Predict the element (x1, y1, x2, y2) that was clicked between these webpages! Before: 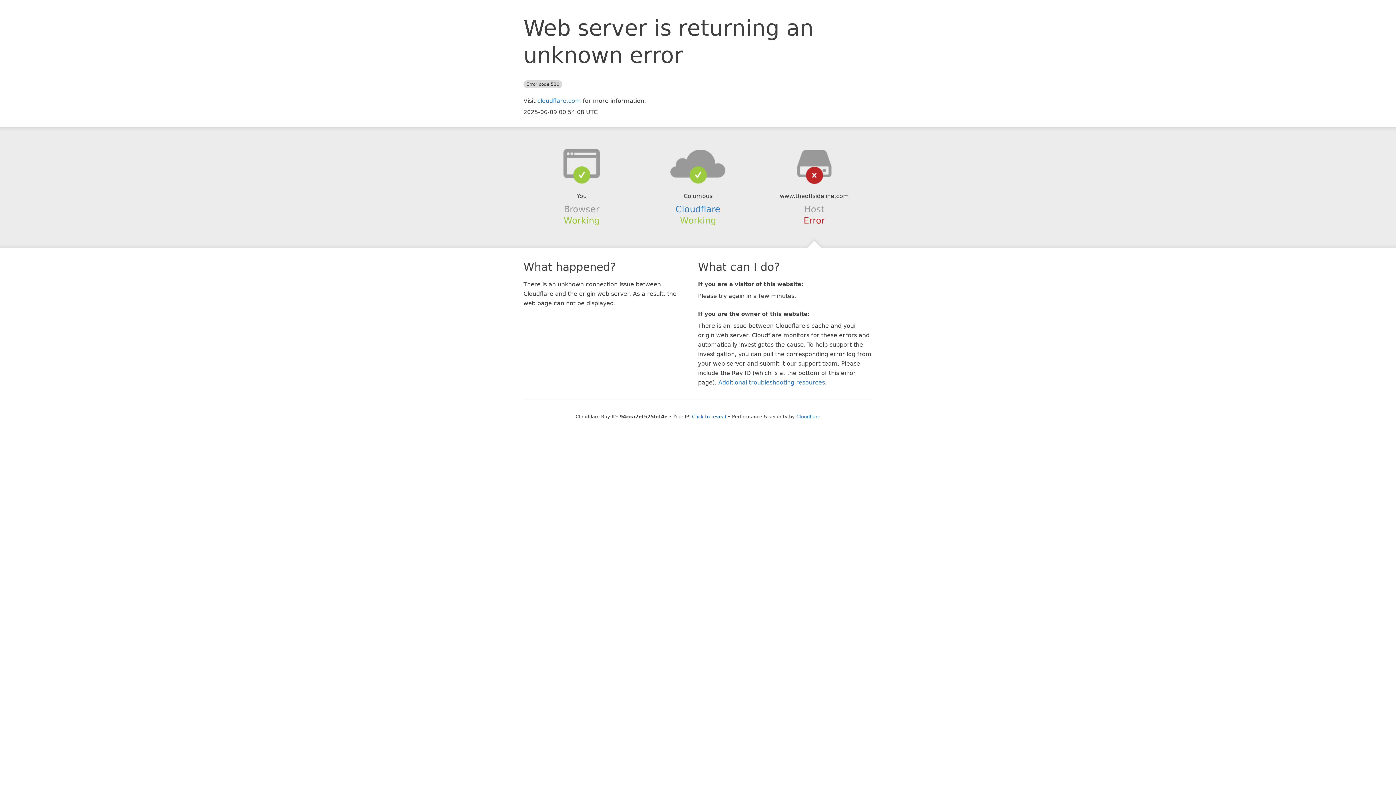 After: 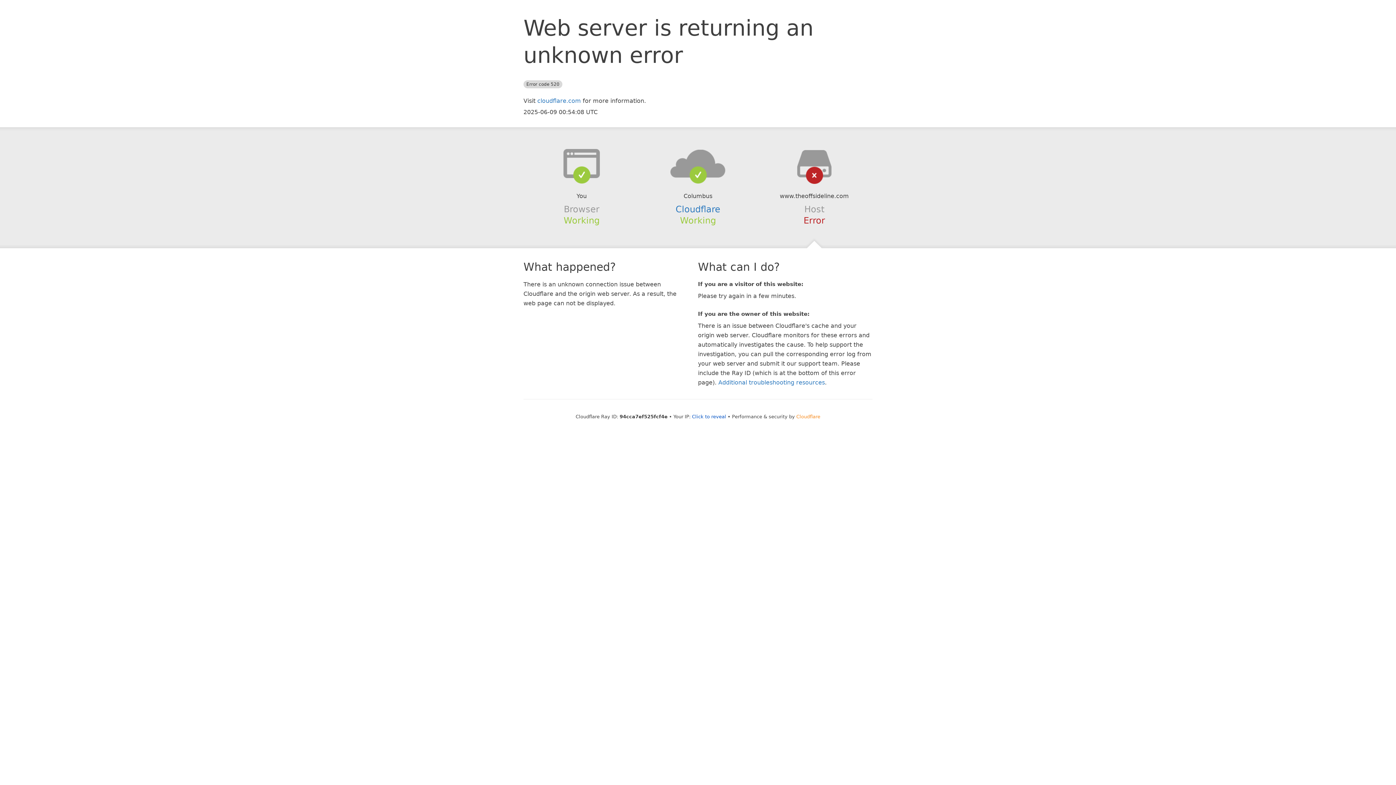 Action: label: Cloudflare bbox: (796, 414, 820, 419)